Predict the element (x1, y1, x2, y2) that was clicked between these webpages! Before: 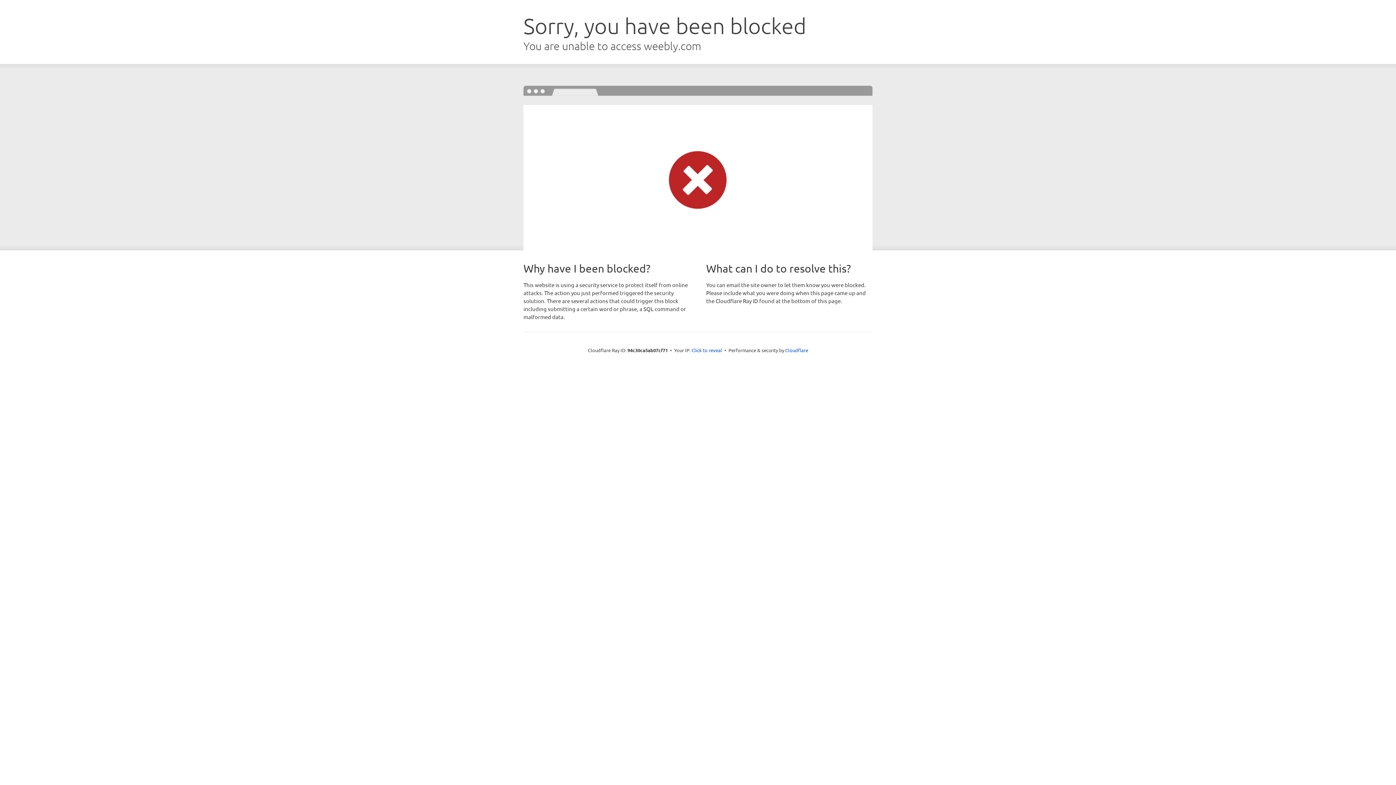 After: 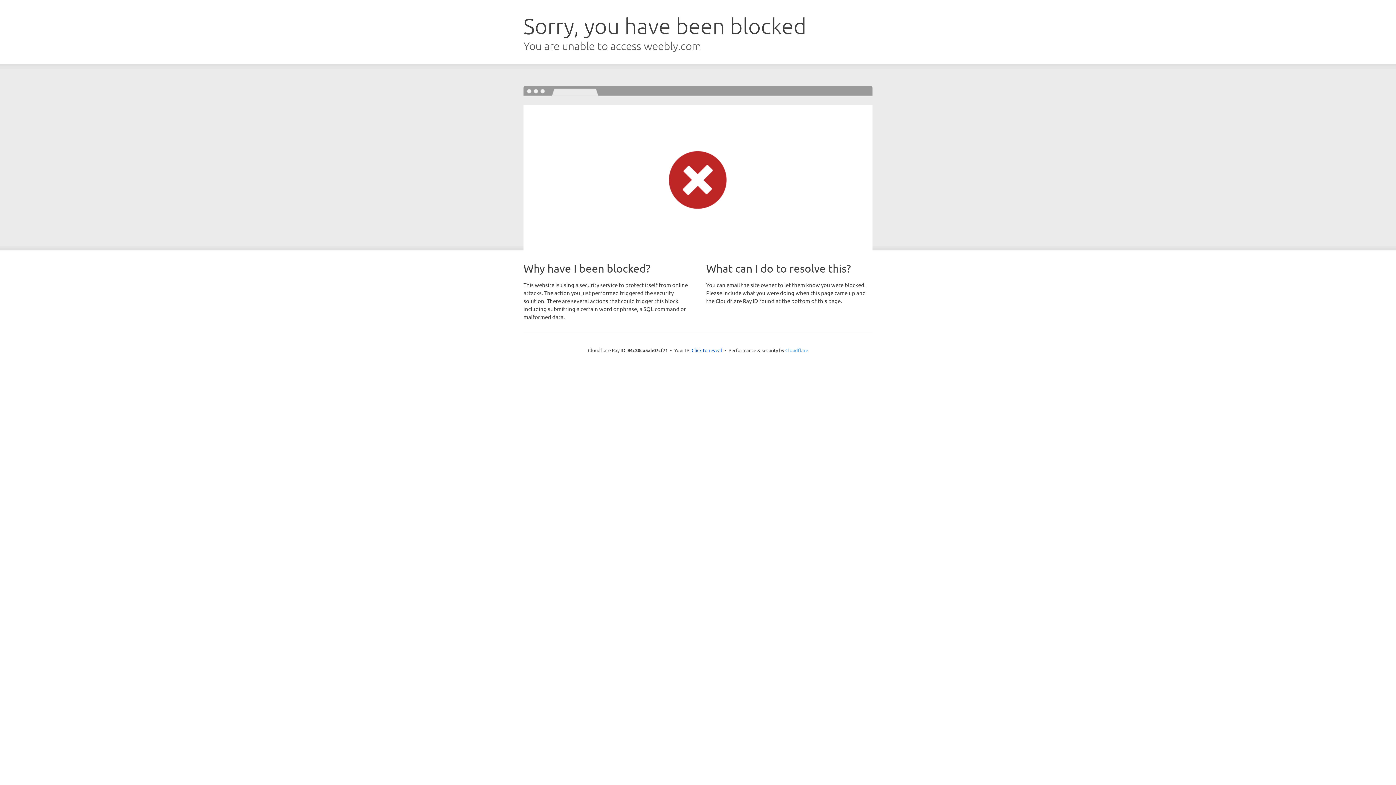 Action: label: Cloudflare bbox: (785, 347, 808, 353)